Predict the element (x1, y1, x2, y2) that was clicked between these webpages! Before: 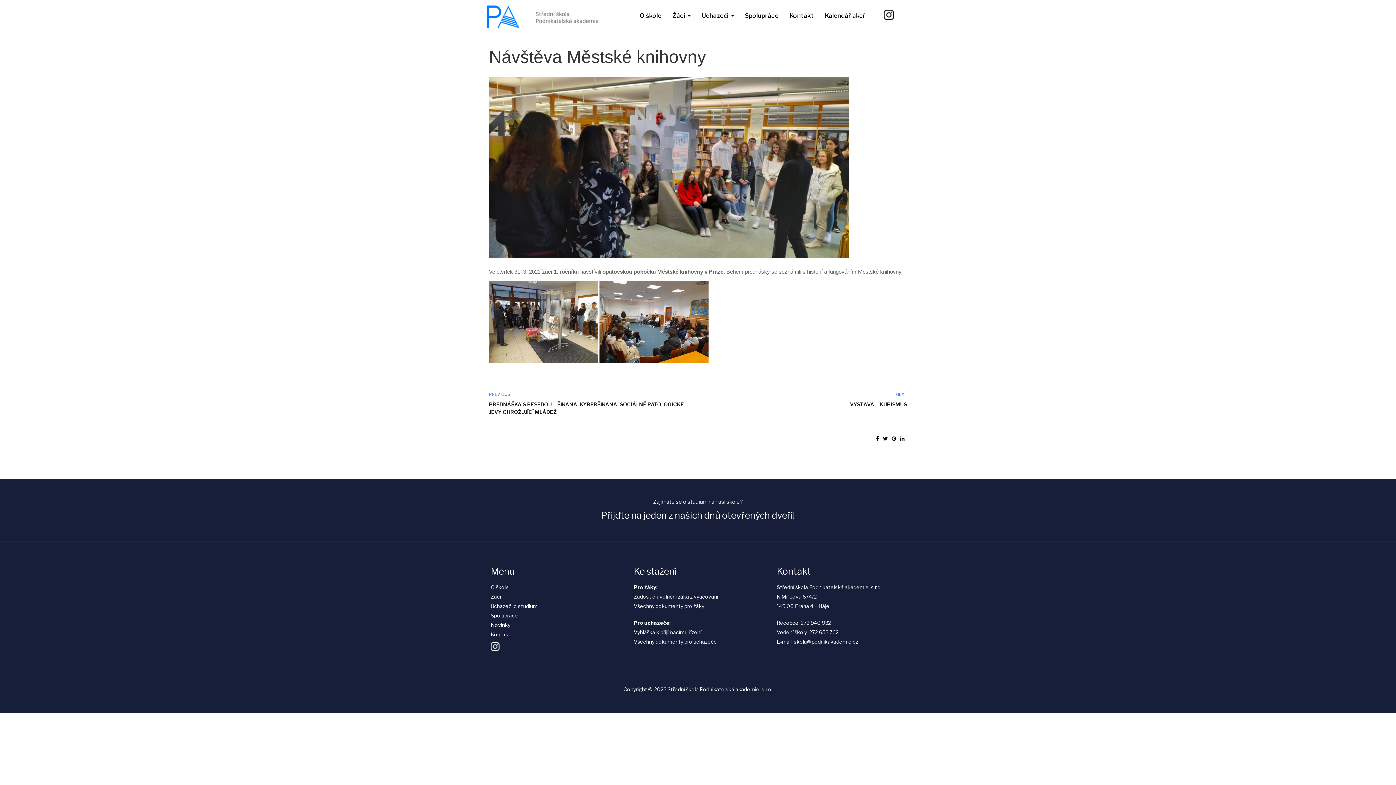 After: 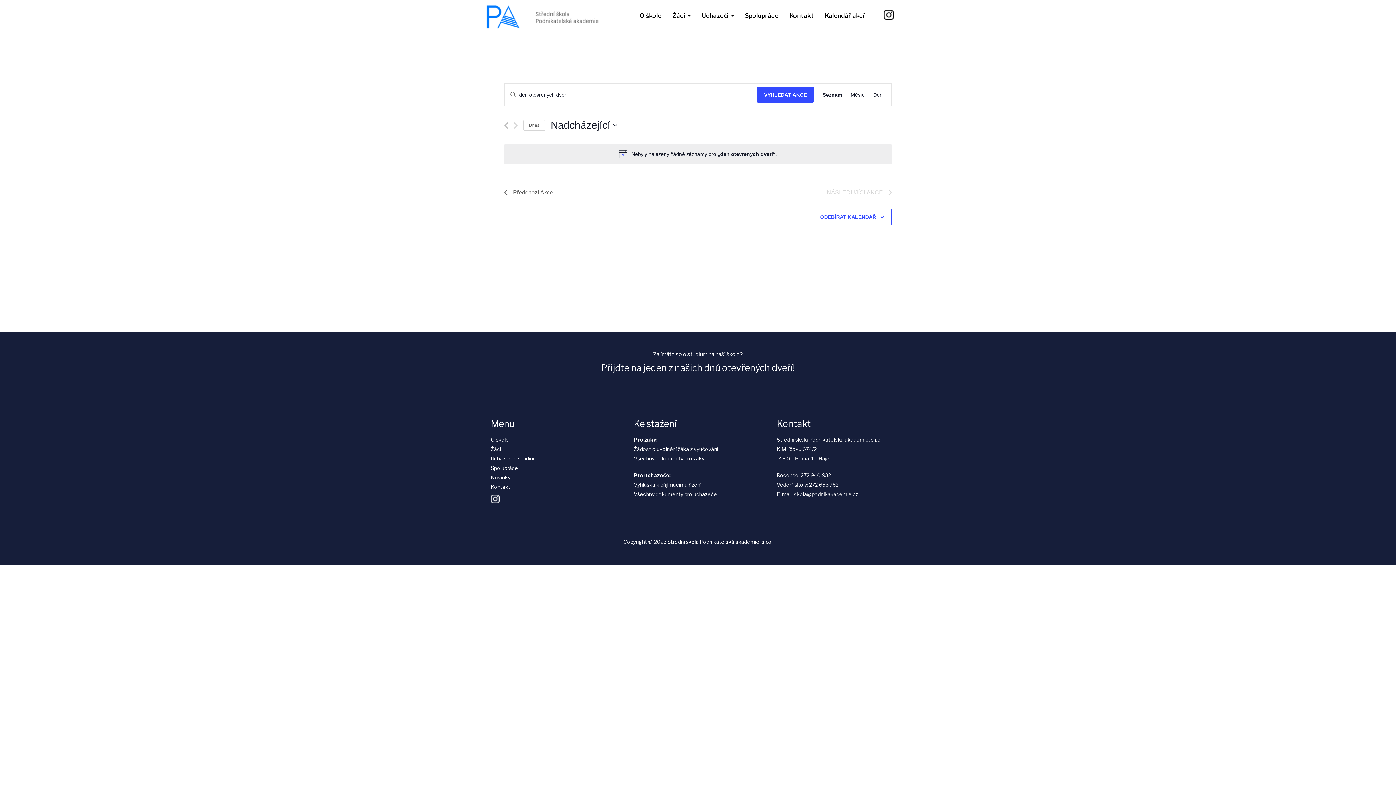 Action: bbox: (601, 510, 795, 520) label: Přijďte na jeden z našich dnů otevřených dveří!